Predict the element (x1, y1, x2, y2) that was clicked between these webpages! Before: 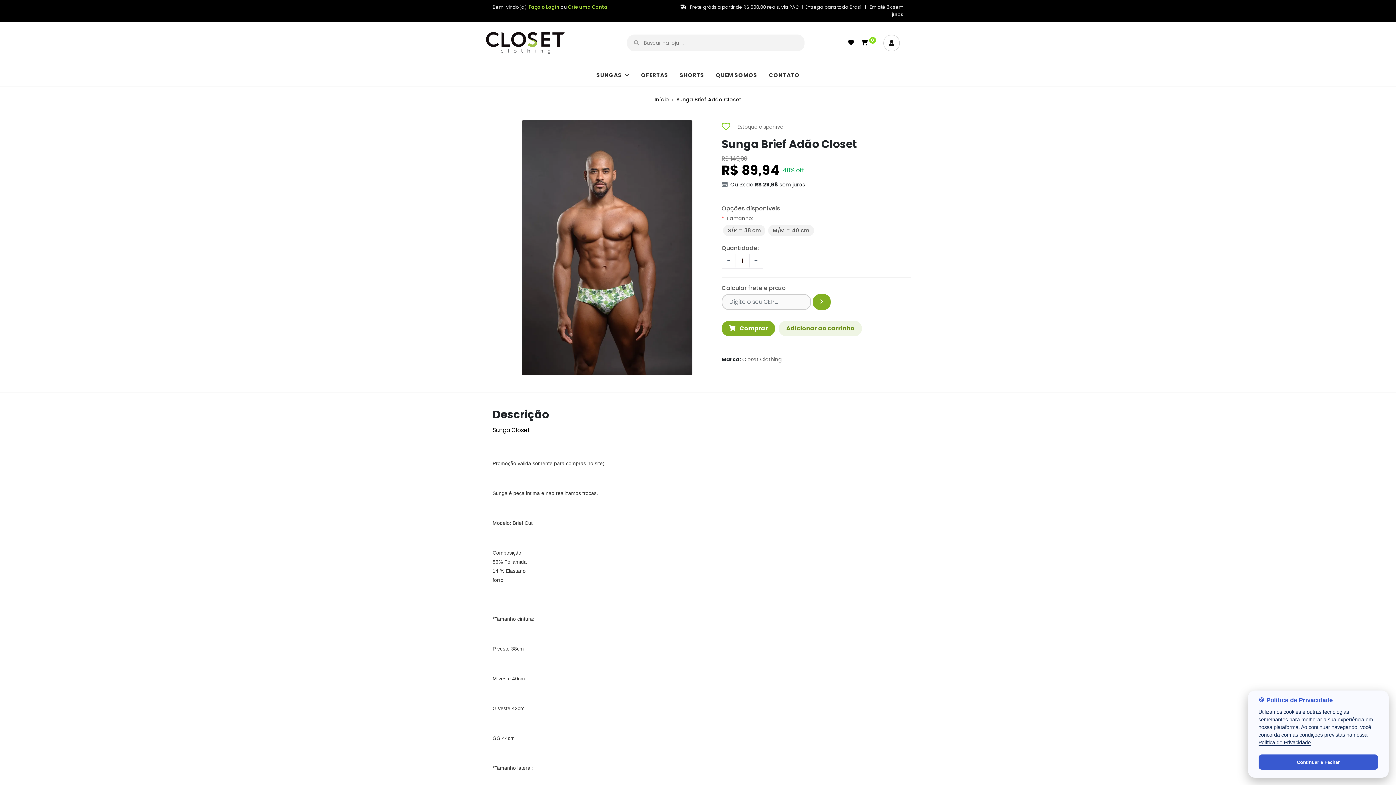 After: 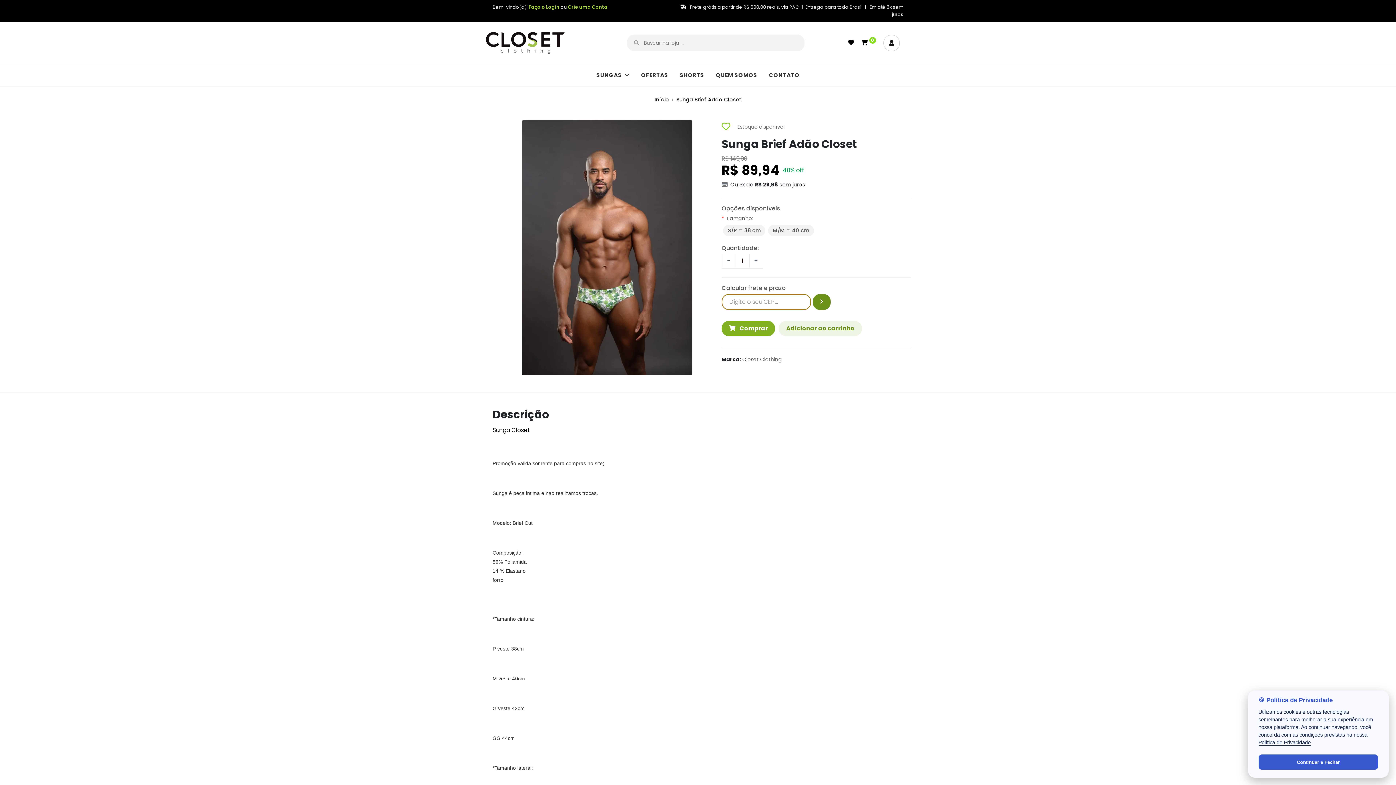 Action: bbox: (812, 294, 830, 310)